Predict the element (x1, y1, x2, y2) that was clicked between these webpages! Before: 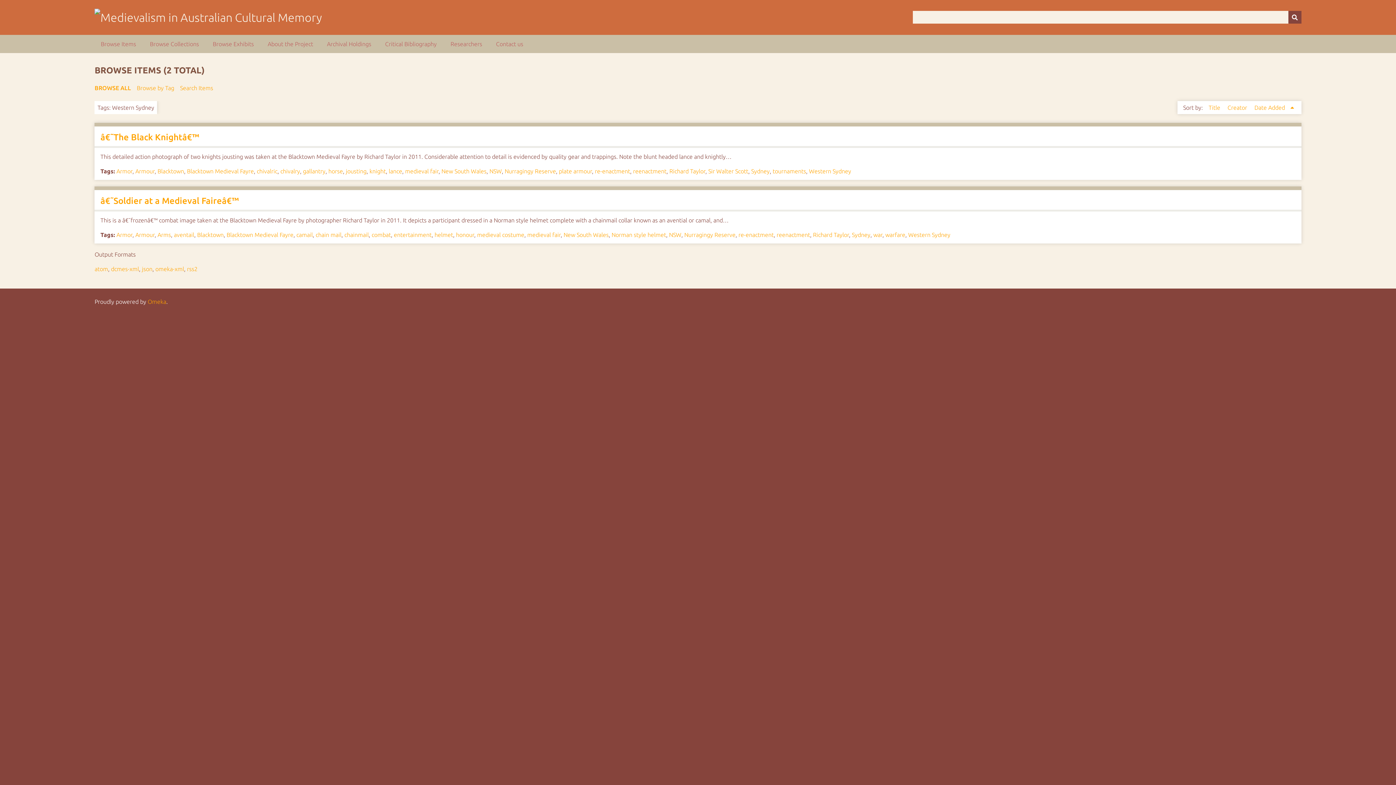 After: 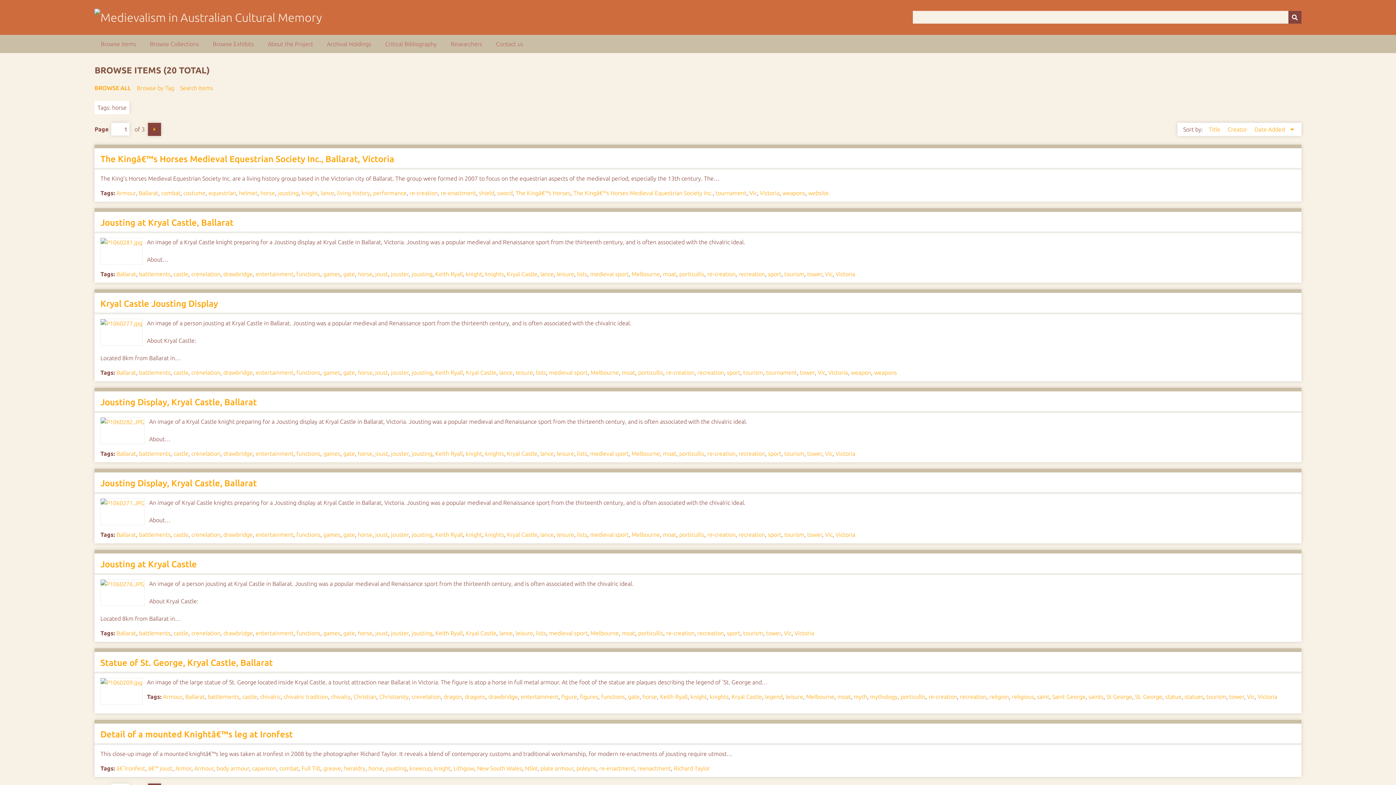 Action: bbox: (328, 168, 343, 174) label: horse